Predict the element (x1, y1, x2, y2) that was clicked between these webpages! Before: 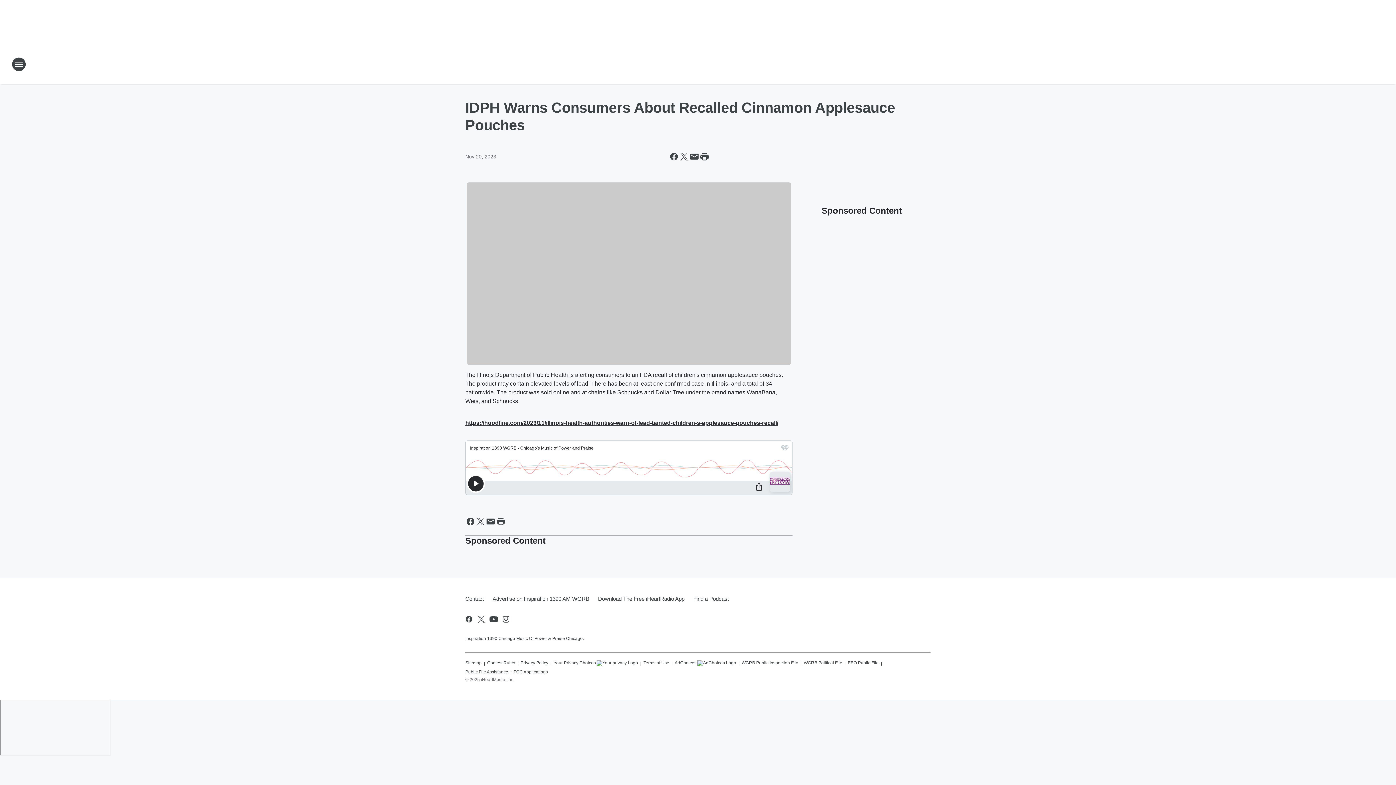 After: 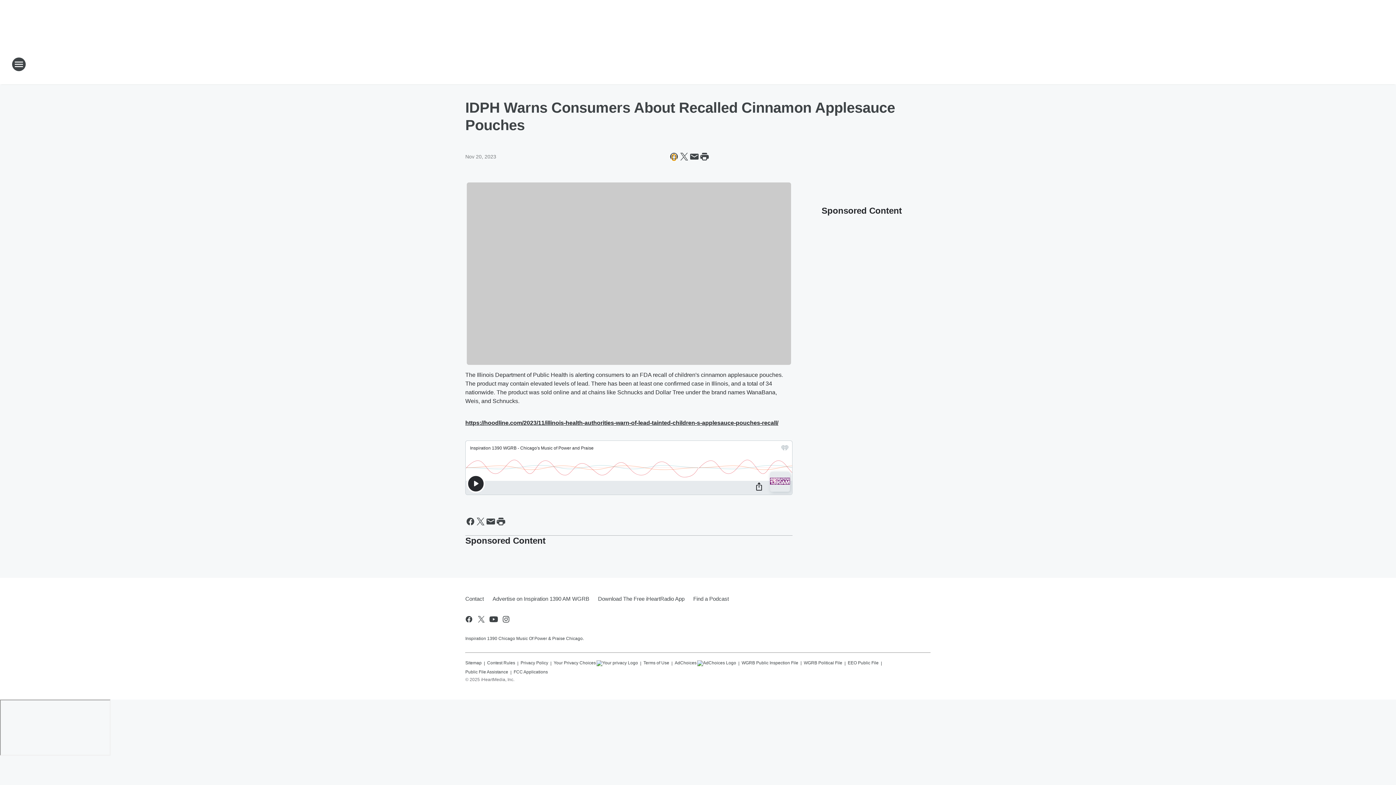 Action: bbox: (669, 151, 679, 161) label: Share this page on Facebook